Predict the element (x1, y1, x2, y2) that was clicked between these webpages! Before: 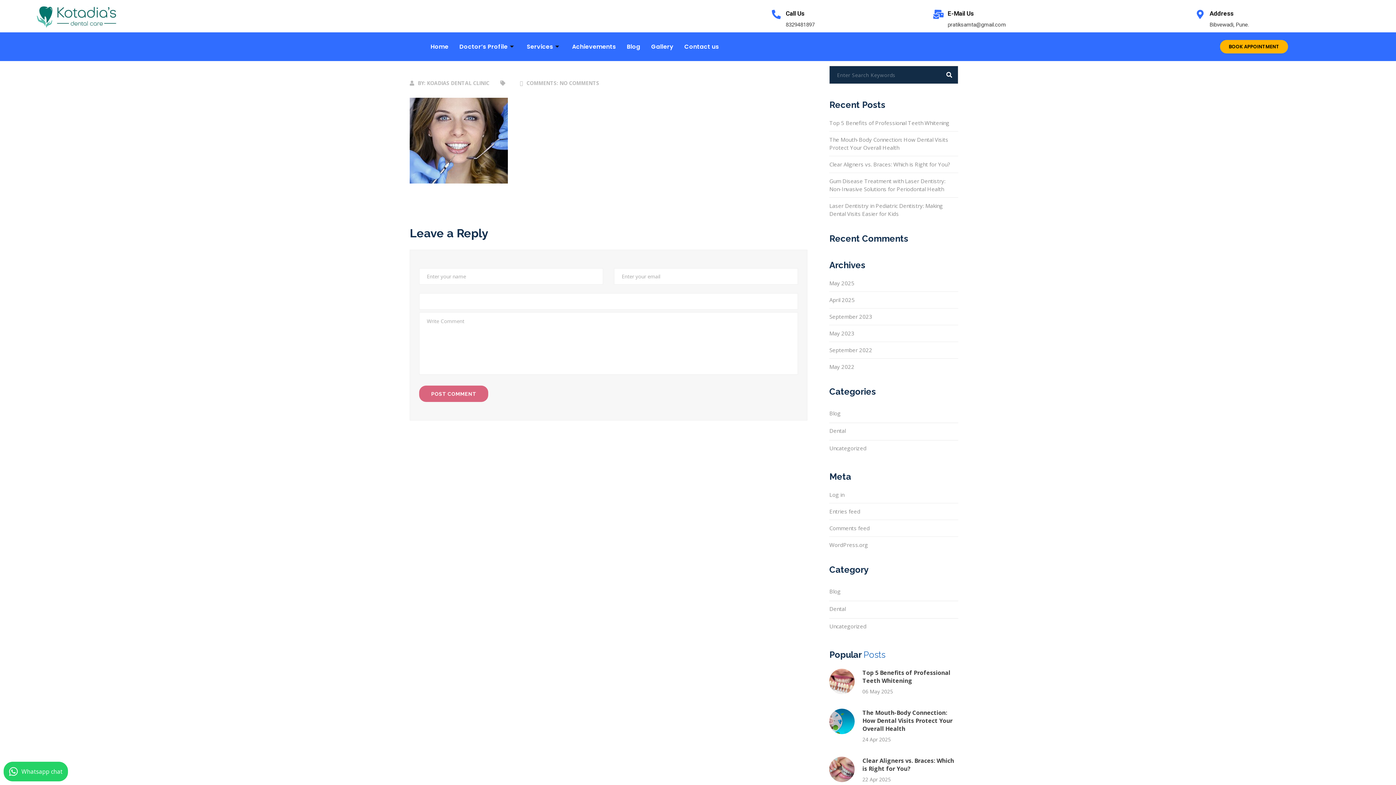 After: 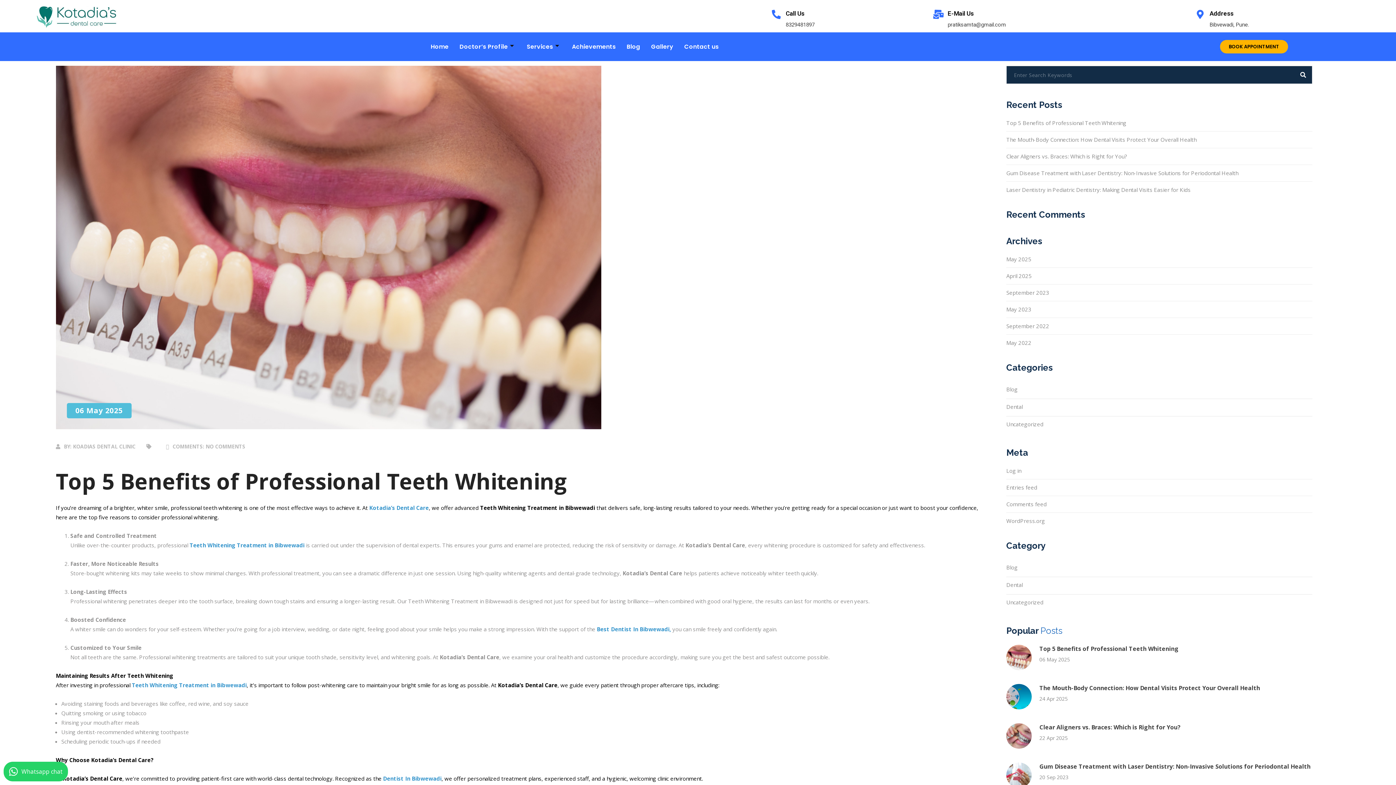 Action: bbox: (862, 669, 958, 685) label: Top 5 Benefits of Professional Teeth Whitening